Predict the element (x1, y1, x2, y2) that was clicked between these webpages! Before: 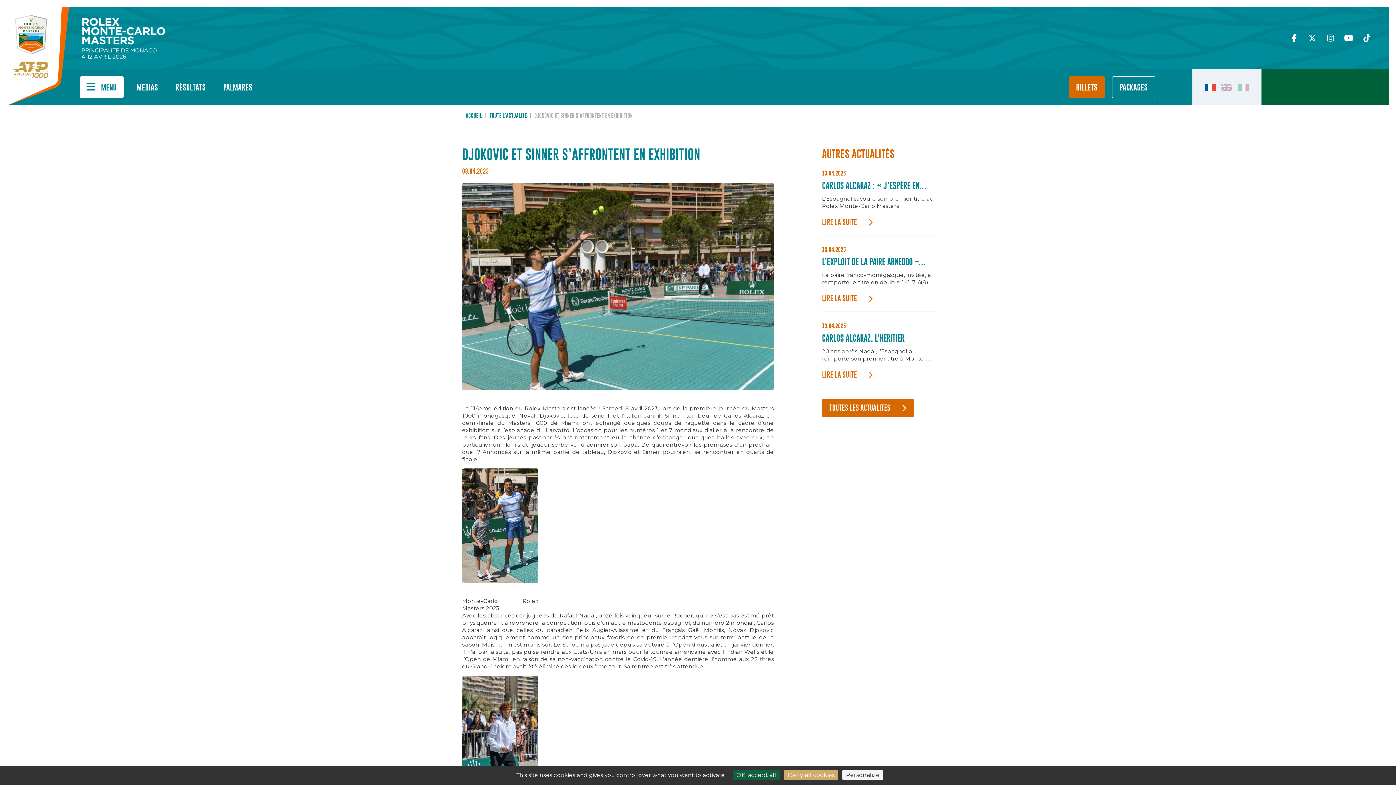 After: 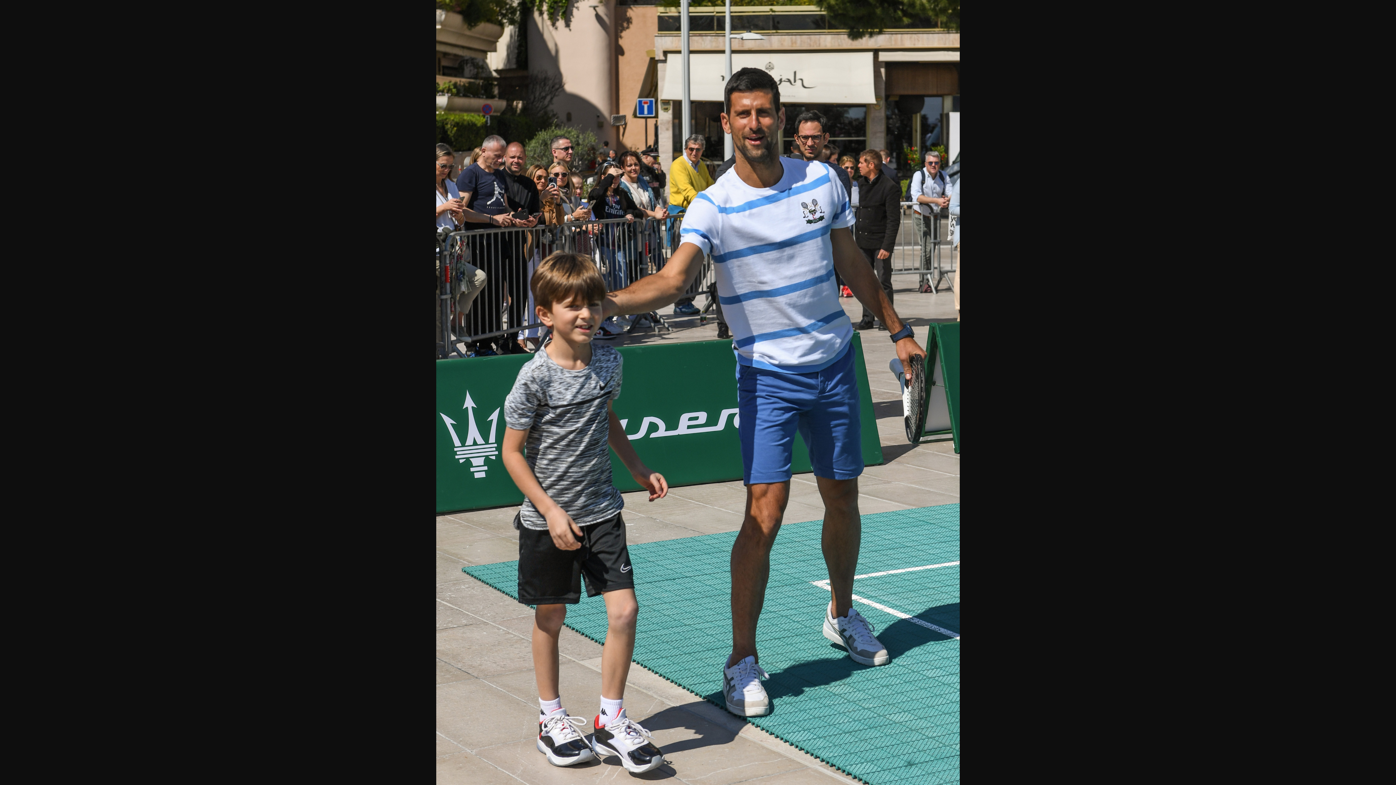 Action: bbox: (462, 468, 538, 583)